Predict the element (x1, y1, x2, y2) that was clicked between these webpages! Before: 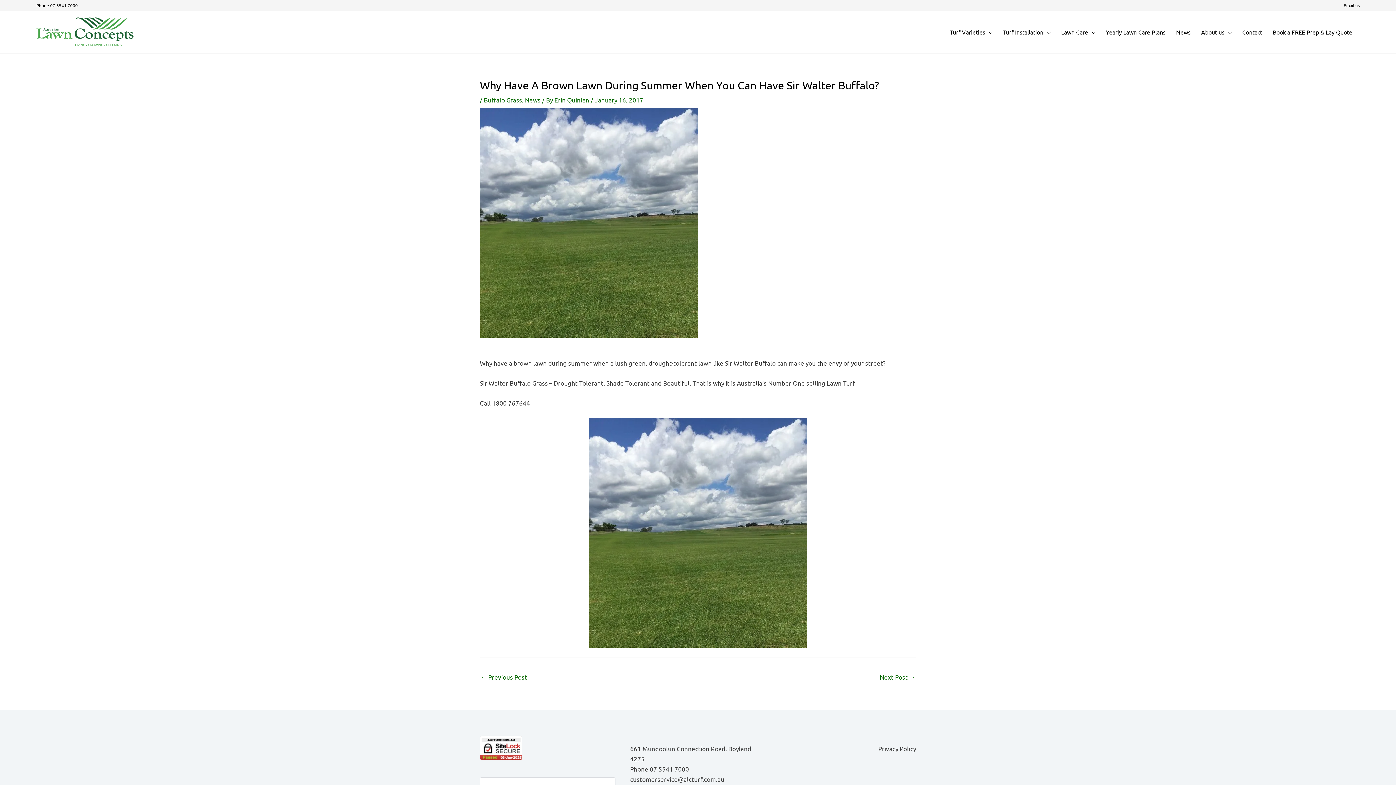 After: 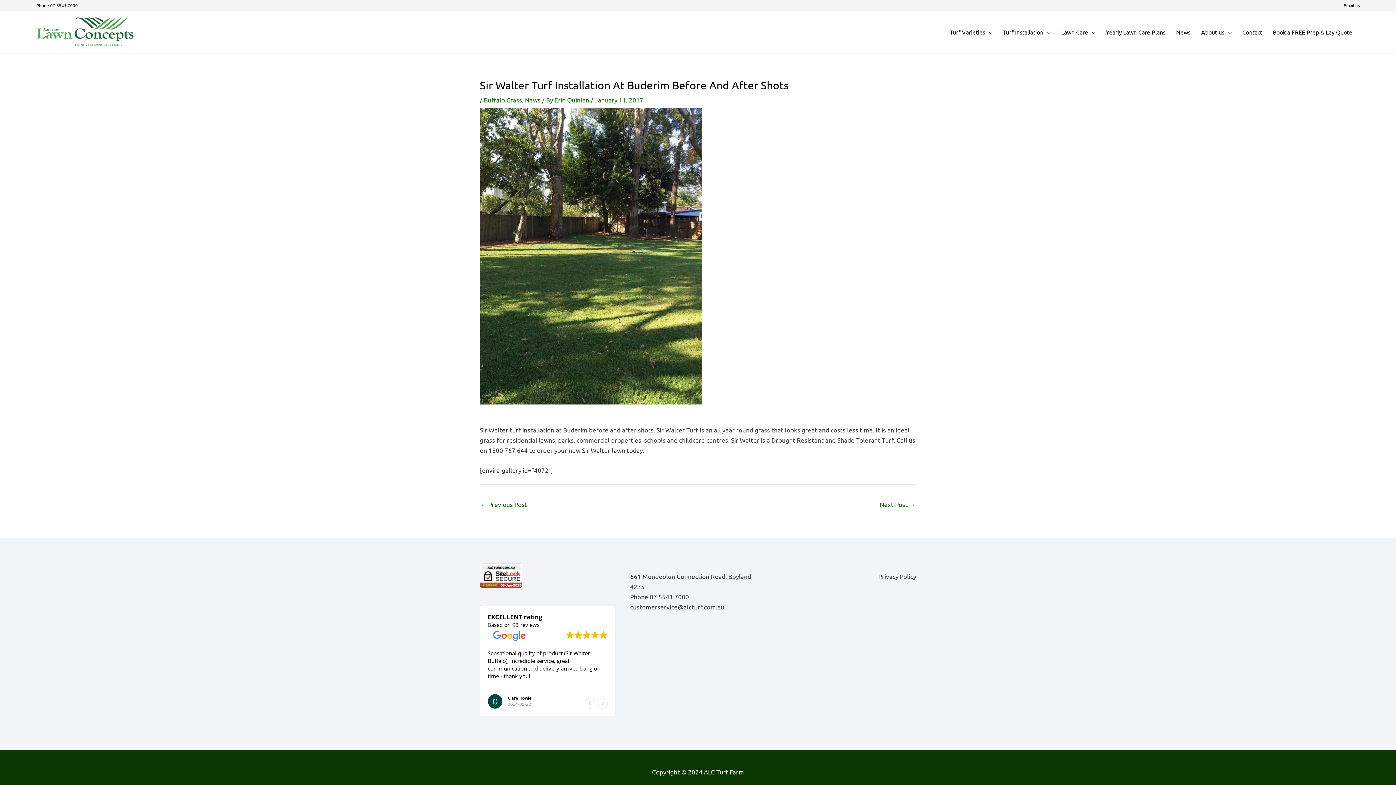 Action: bbox: (480, 670, 527, 685) label: ← Previous Post